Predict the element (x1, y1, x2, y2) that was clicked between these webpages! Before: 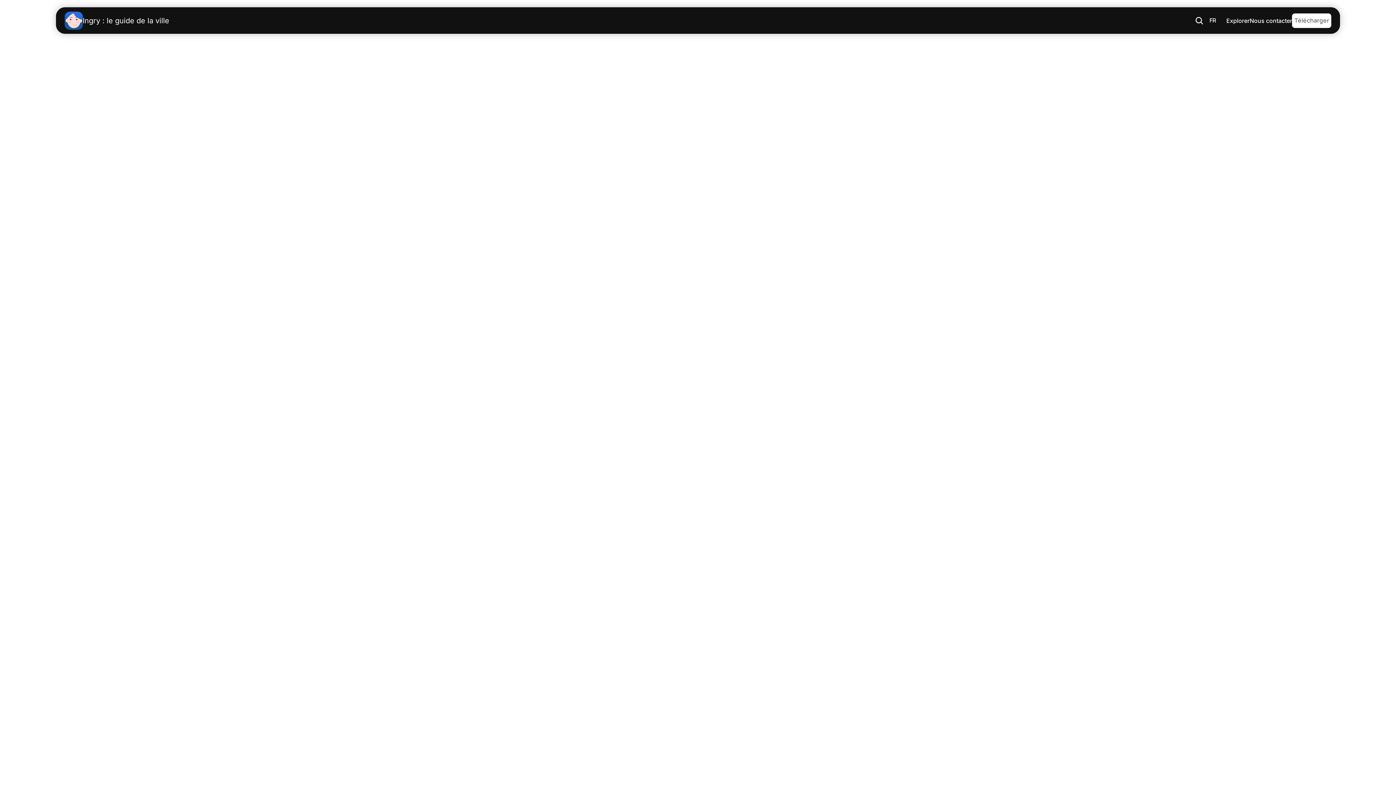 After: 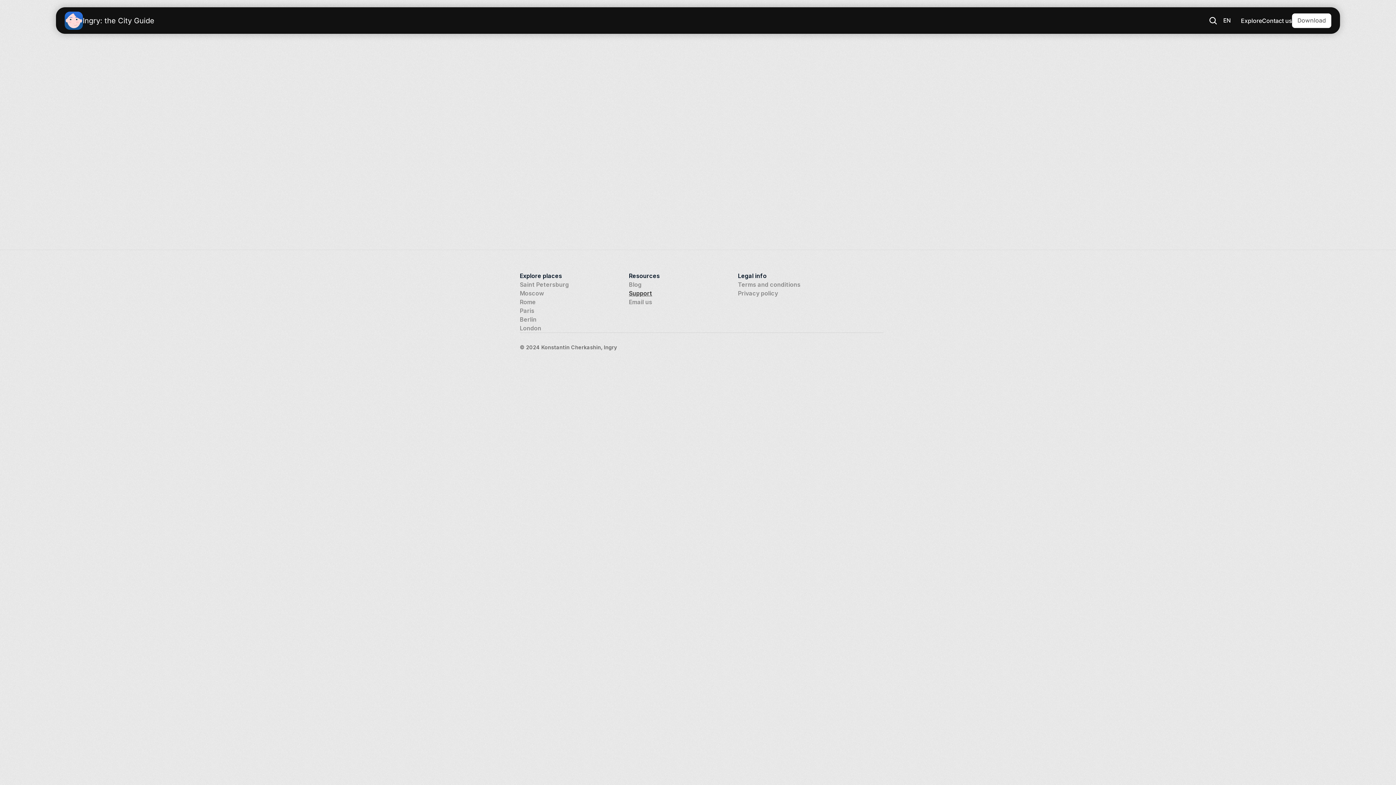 Action: label: Nous contacter bbox: (1249, 16, 1292, 24)